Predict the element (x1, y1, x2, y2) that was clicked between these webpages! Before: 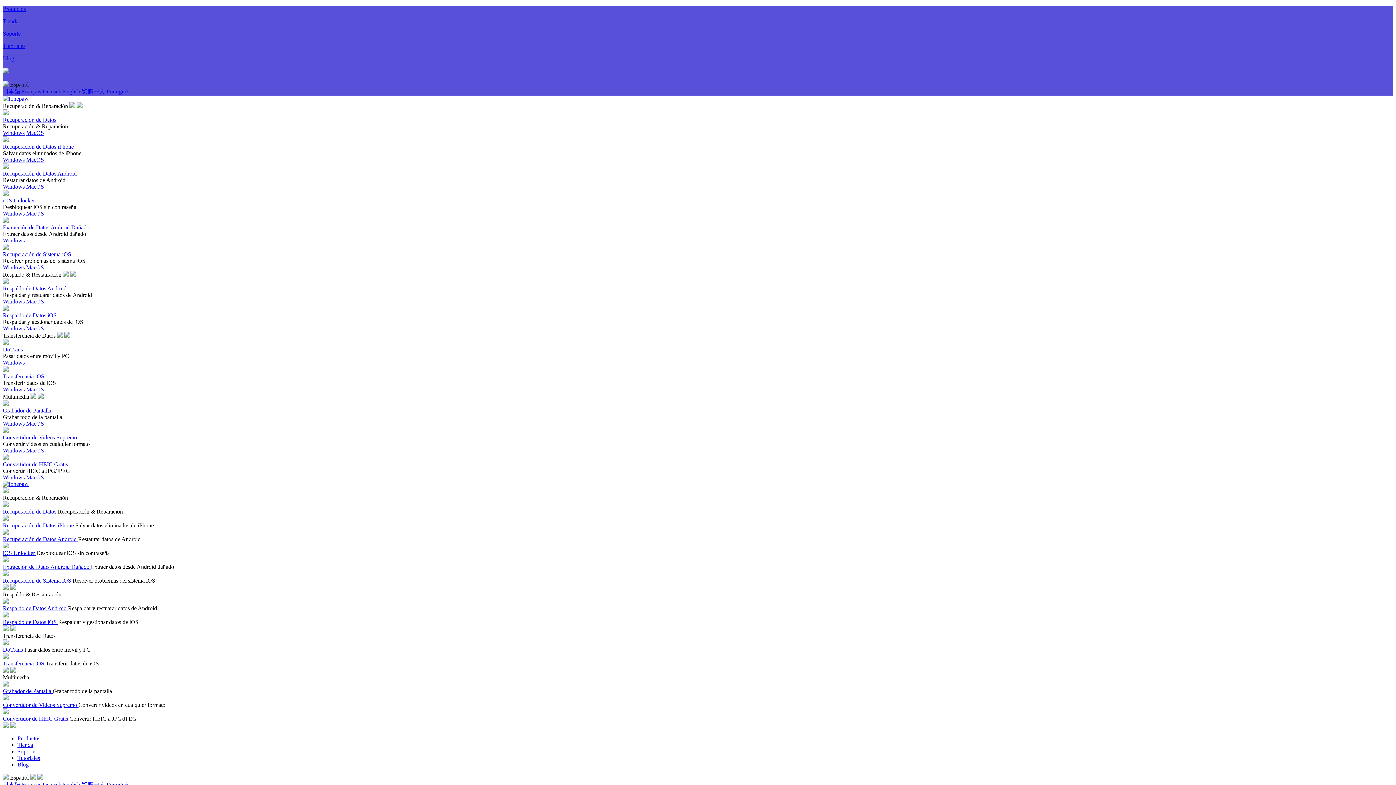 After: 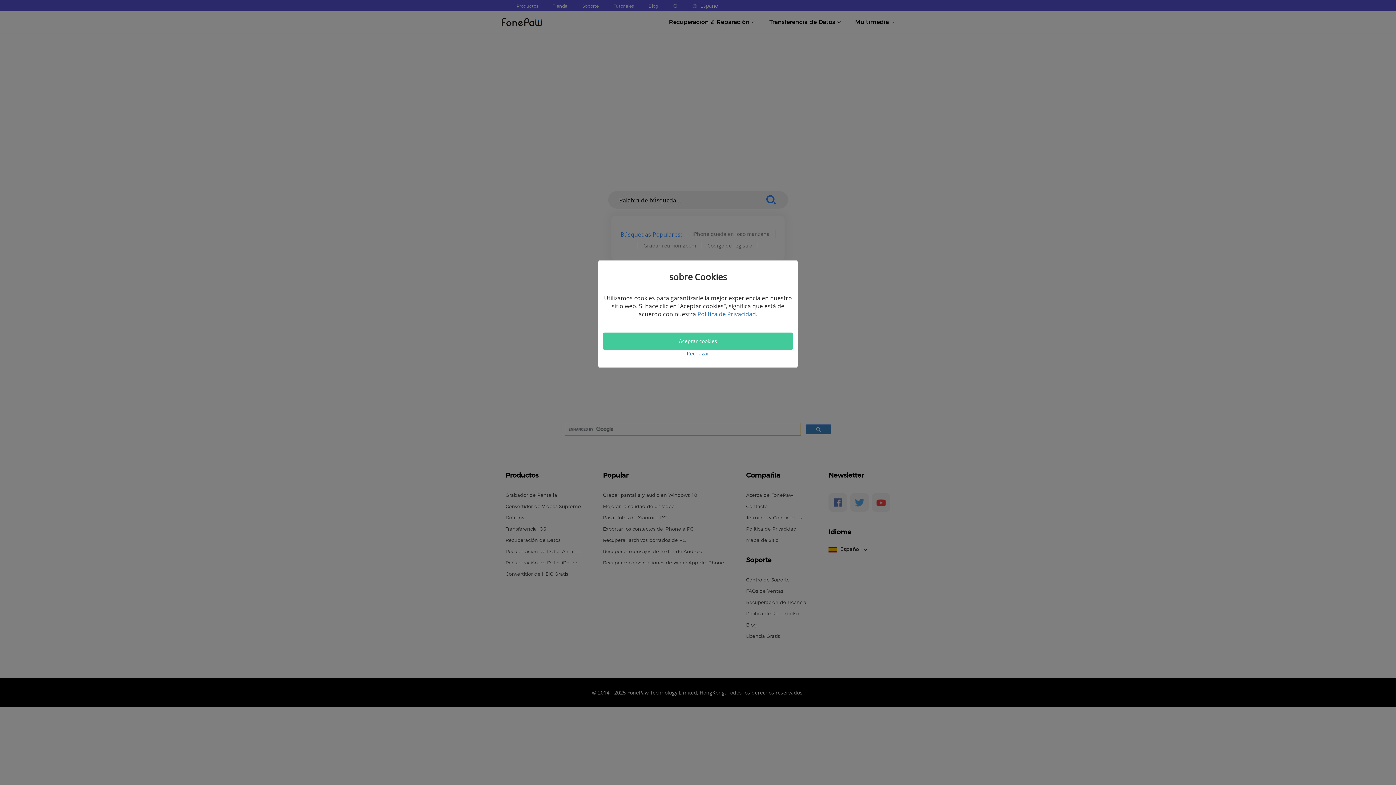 Action: bbox: (2, 488, 8, 494)